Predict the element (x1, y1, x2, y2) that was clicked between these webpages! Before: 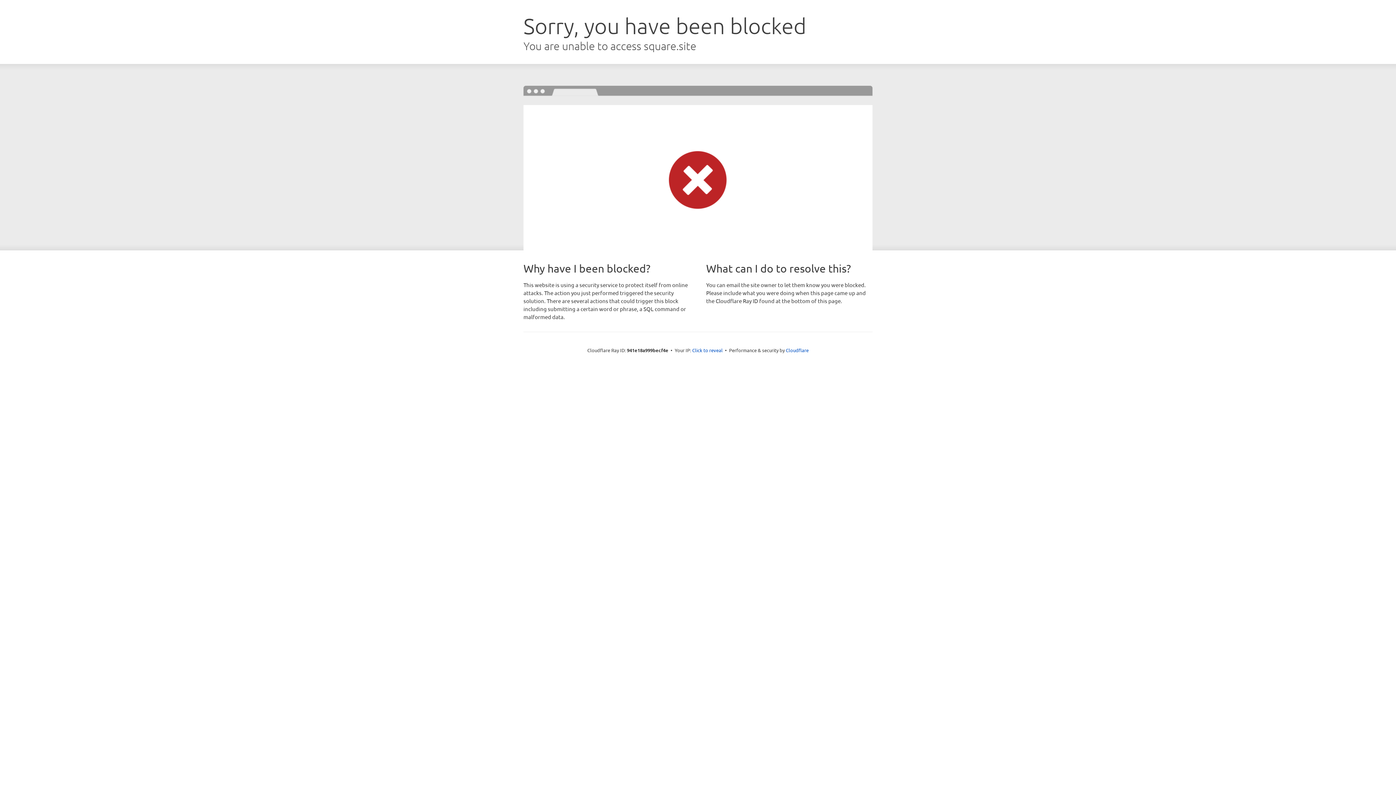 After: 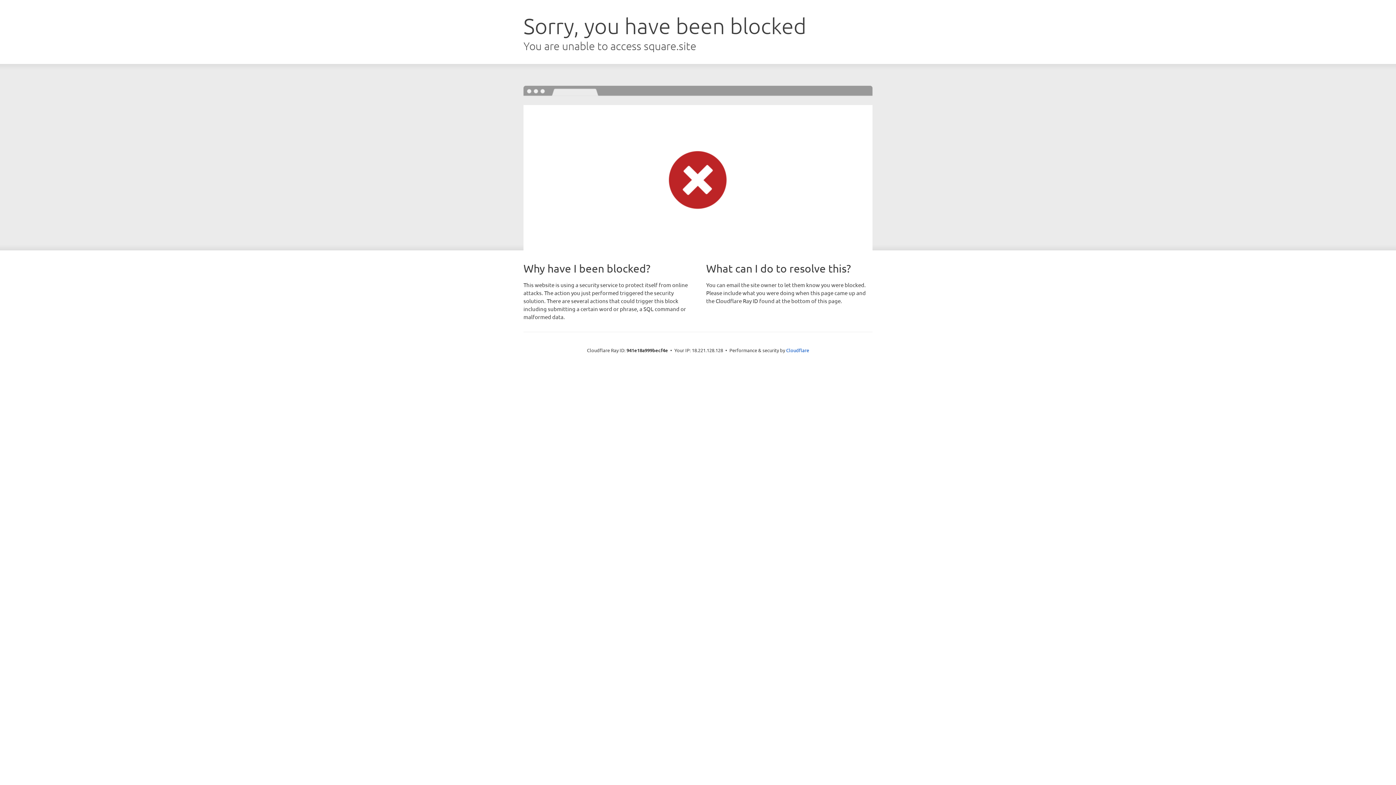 Action: bbox: (692, 346, 722, 353) label: Click to reveal